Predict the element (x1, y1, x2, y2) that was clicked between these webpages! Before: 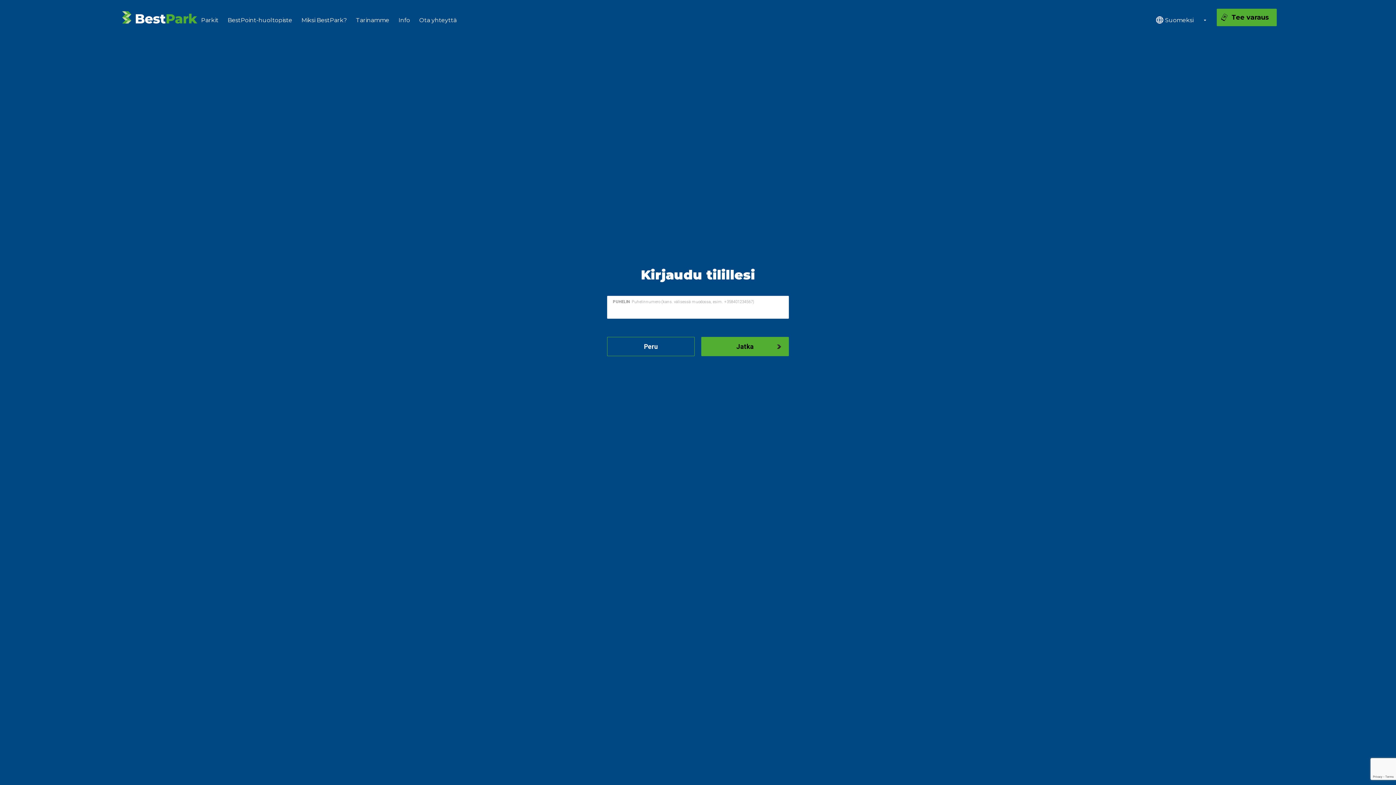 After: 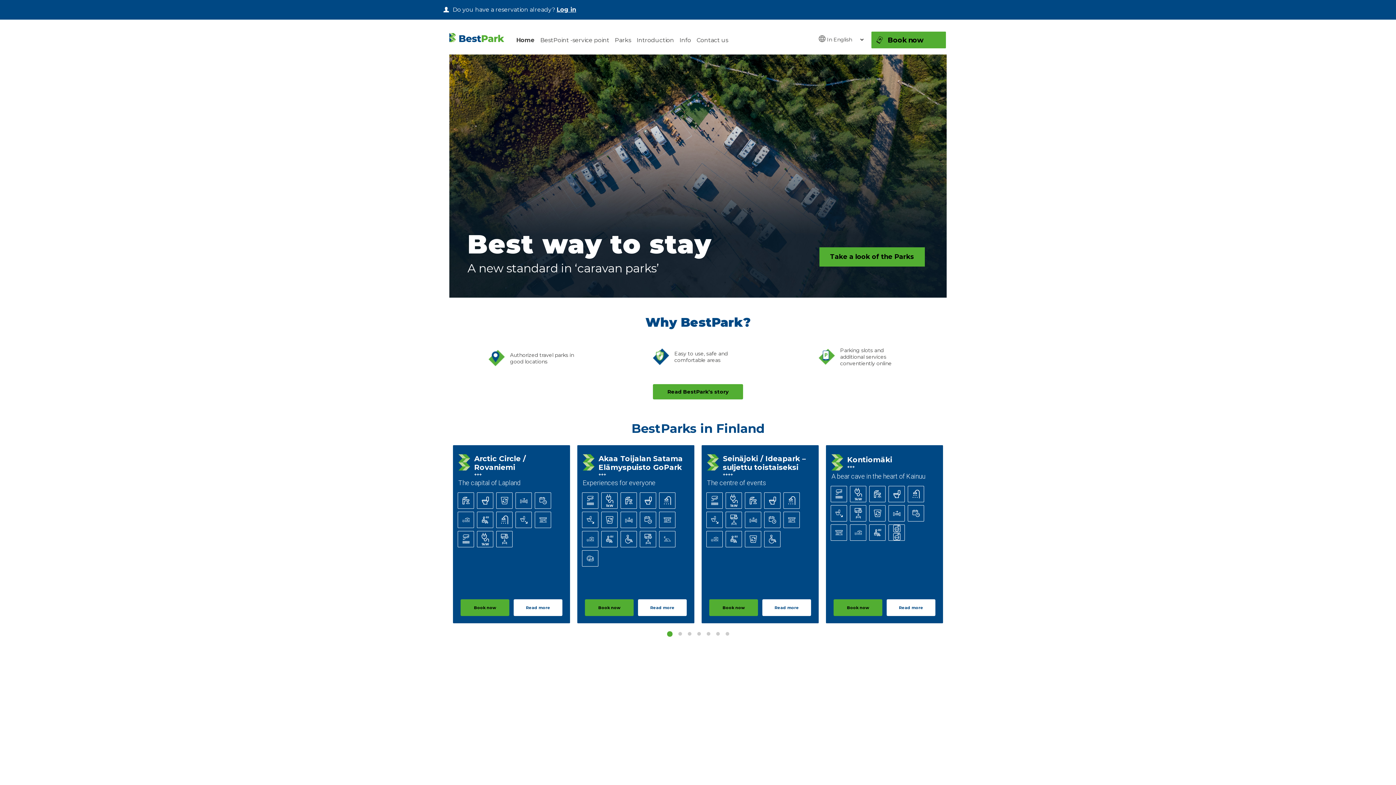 Action: label: Peru bbox: (607, 337, 694, 356)